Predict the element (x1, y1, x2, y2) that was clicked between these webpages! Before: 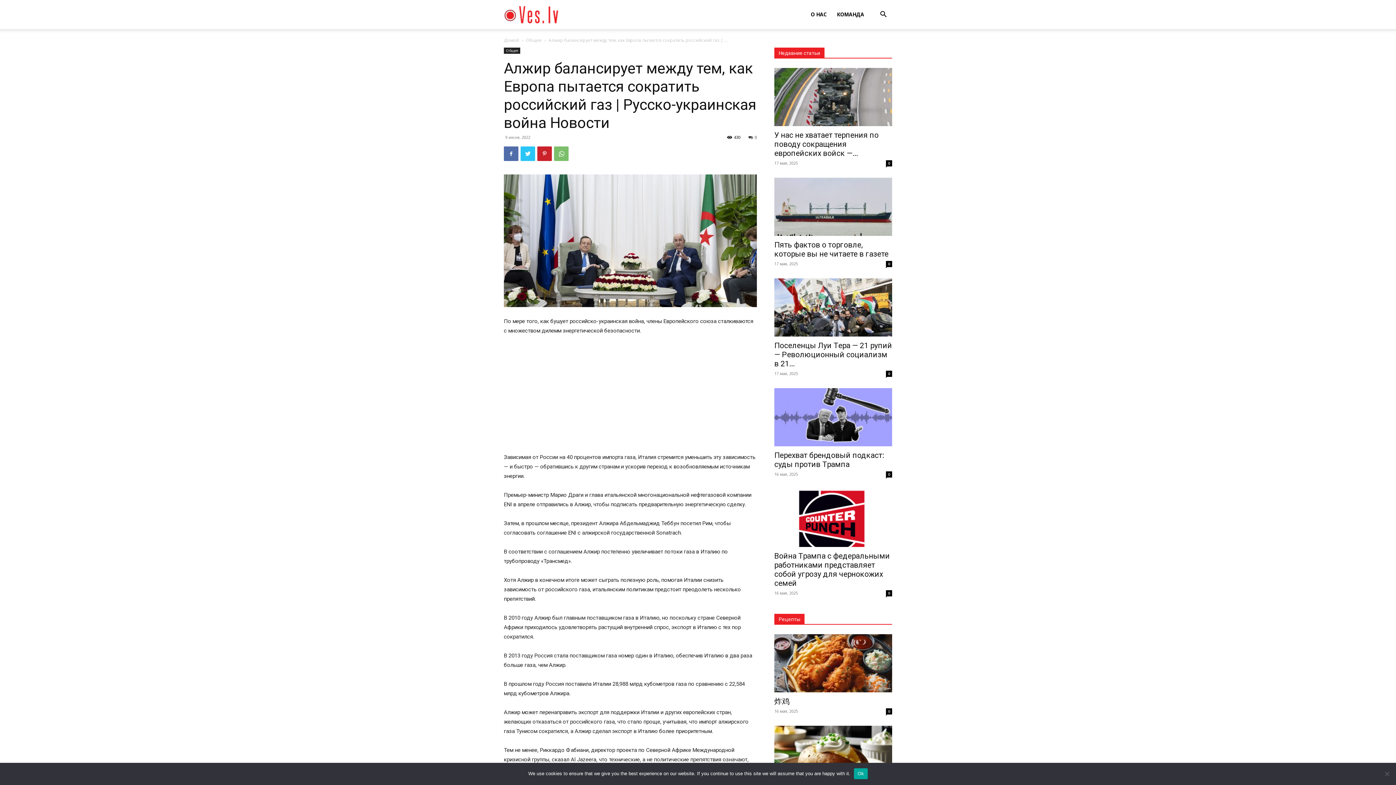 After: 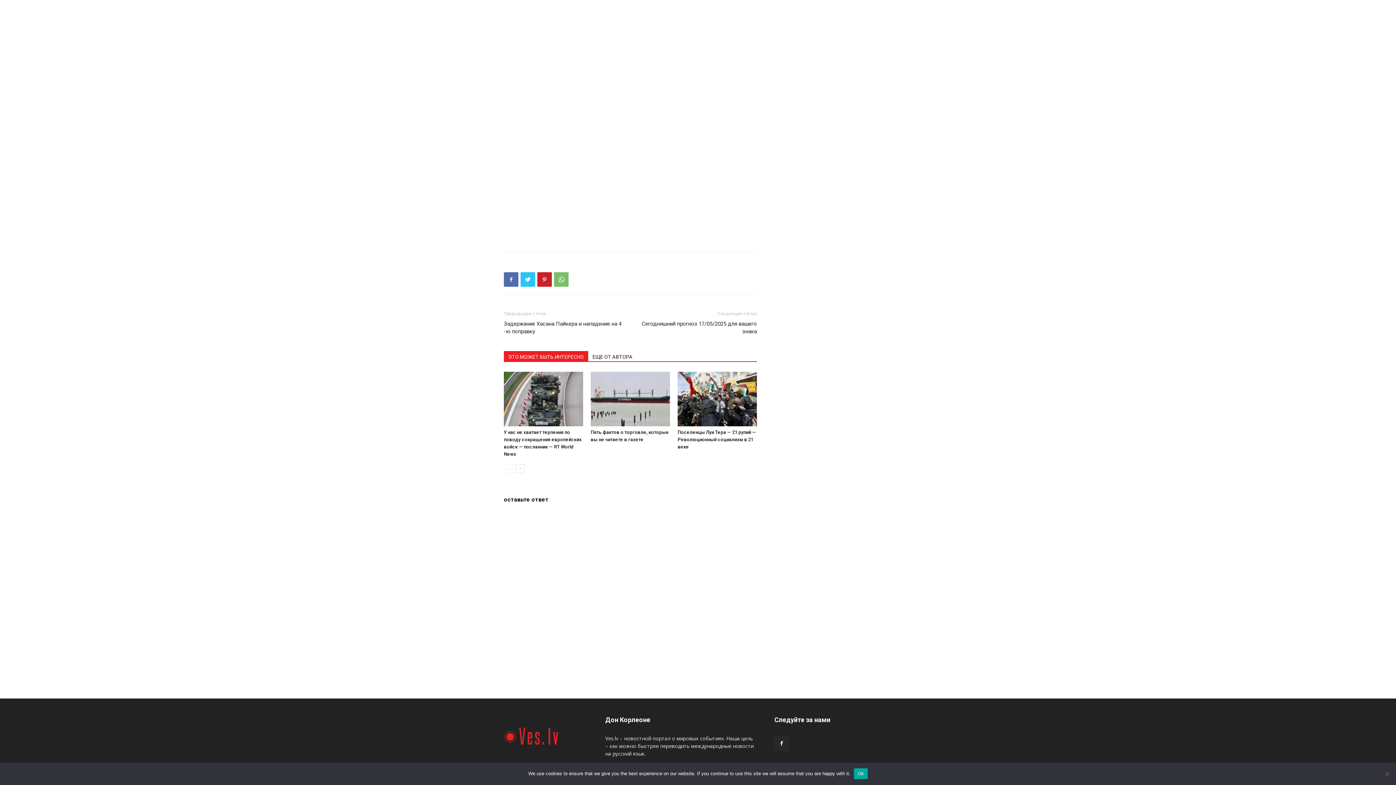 Action: bbox: (886, 590, 892, 596) label: 0